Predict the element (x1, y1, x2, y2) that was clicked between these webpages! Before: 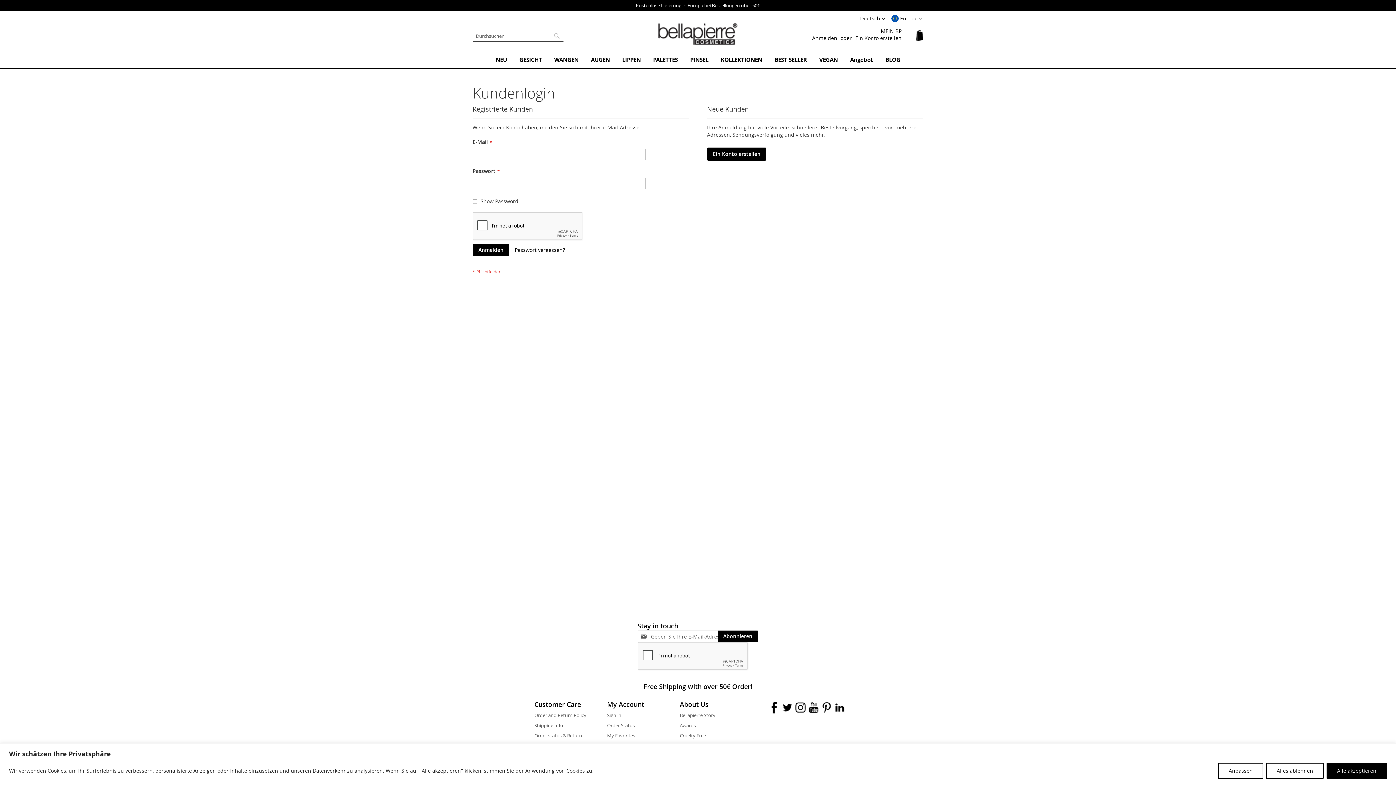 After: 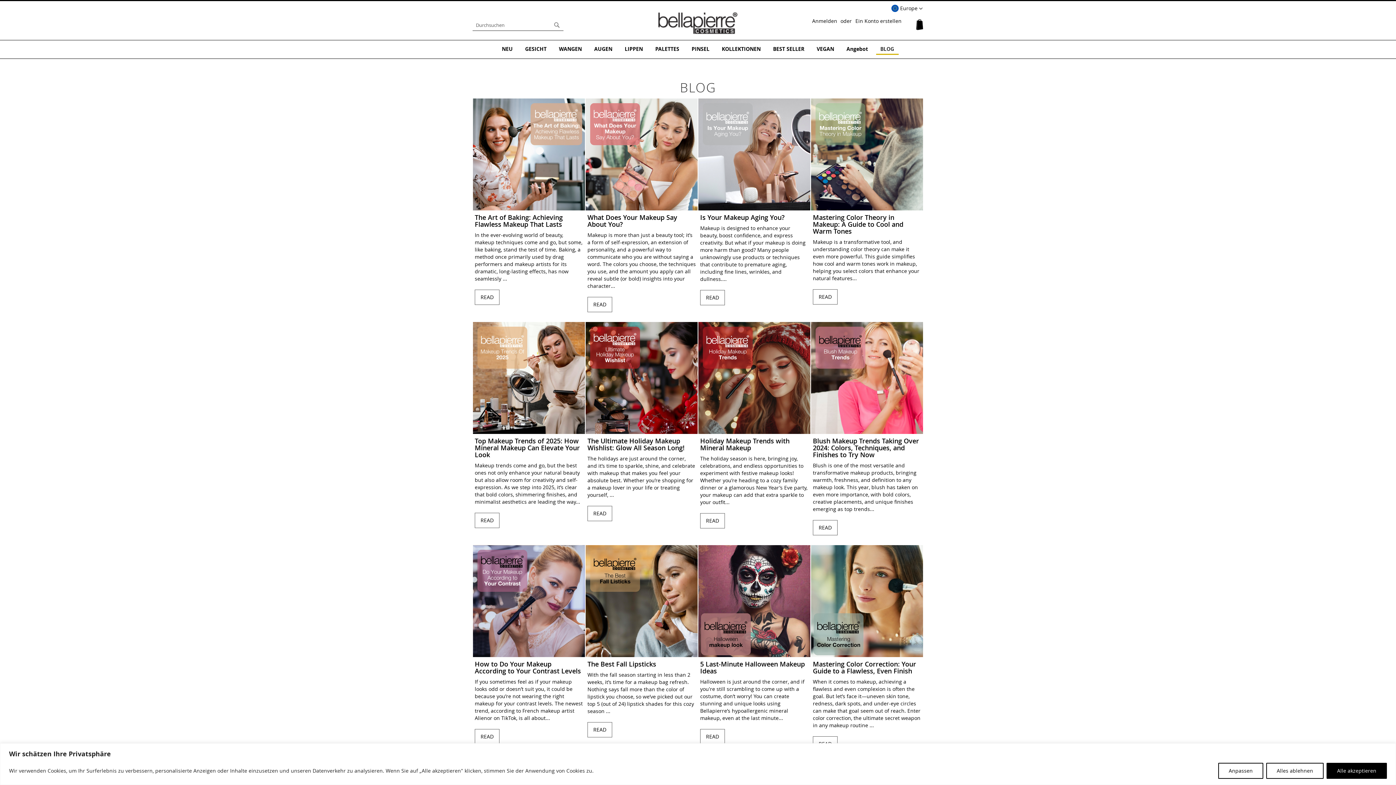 Action: label: BLOG bbox: (881, 54, 904, 64)